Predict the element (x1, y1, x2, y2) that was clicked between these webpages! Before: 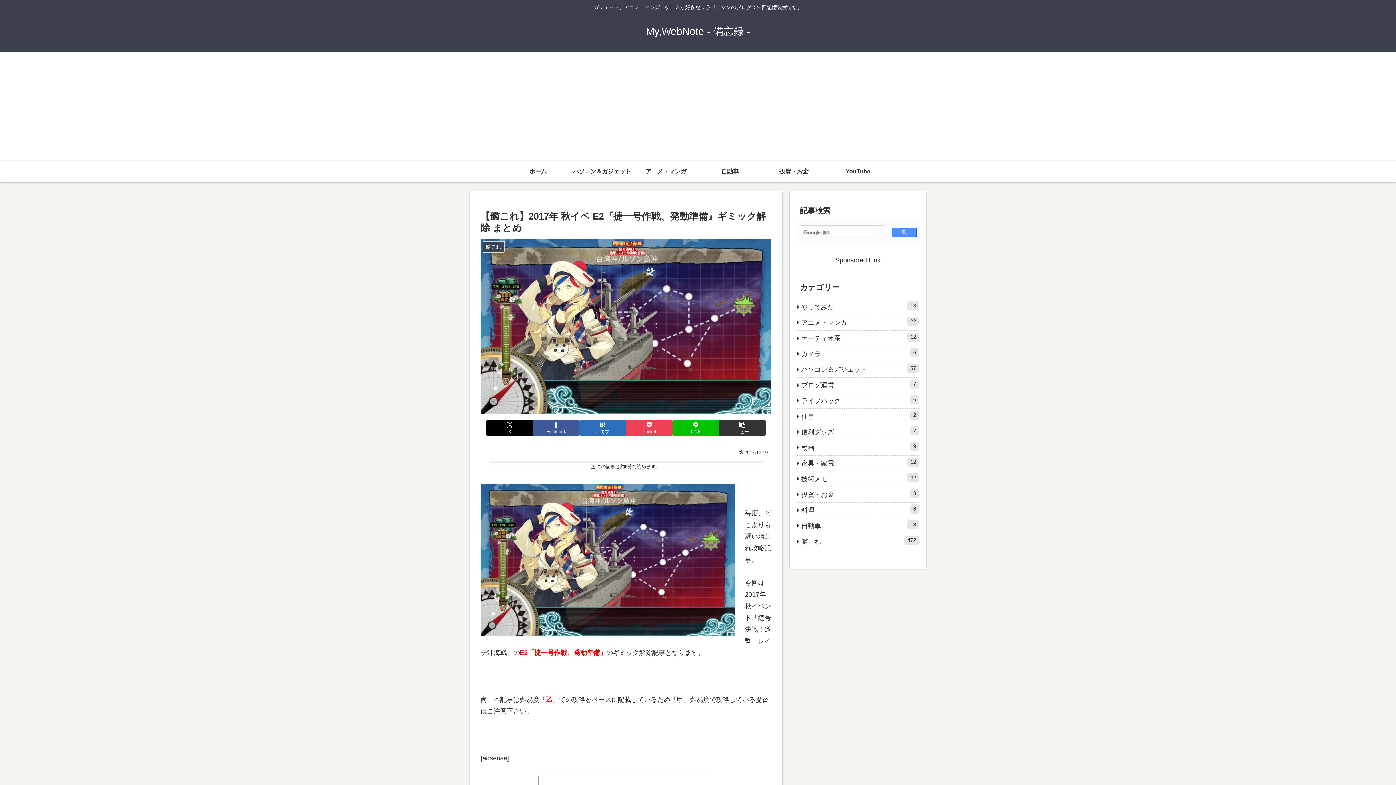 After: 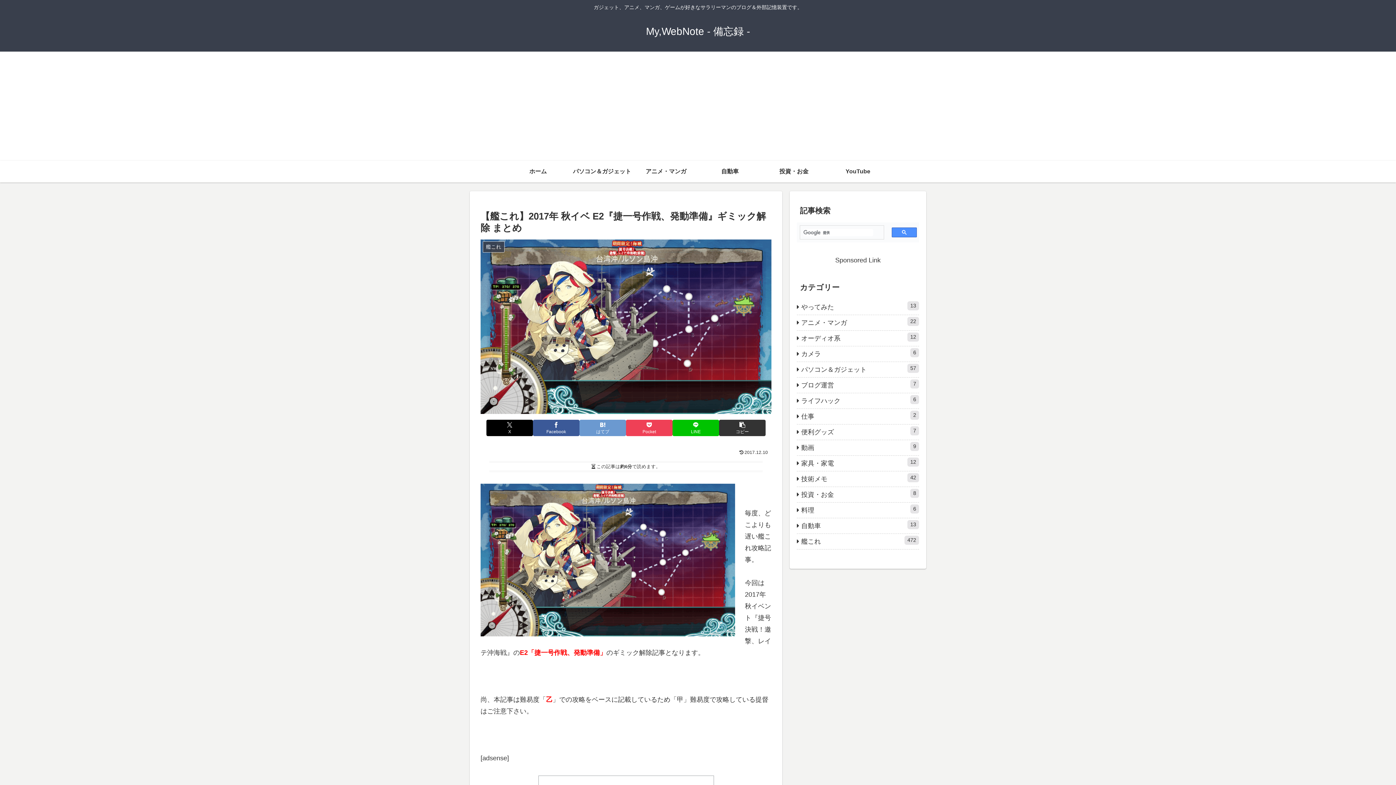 Action: label: はてブでブックマーク bbox: (579, 419, 626, 436)